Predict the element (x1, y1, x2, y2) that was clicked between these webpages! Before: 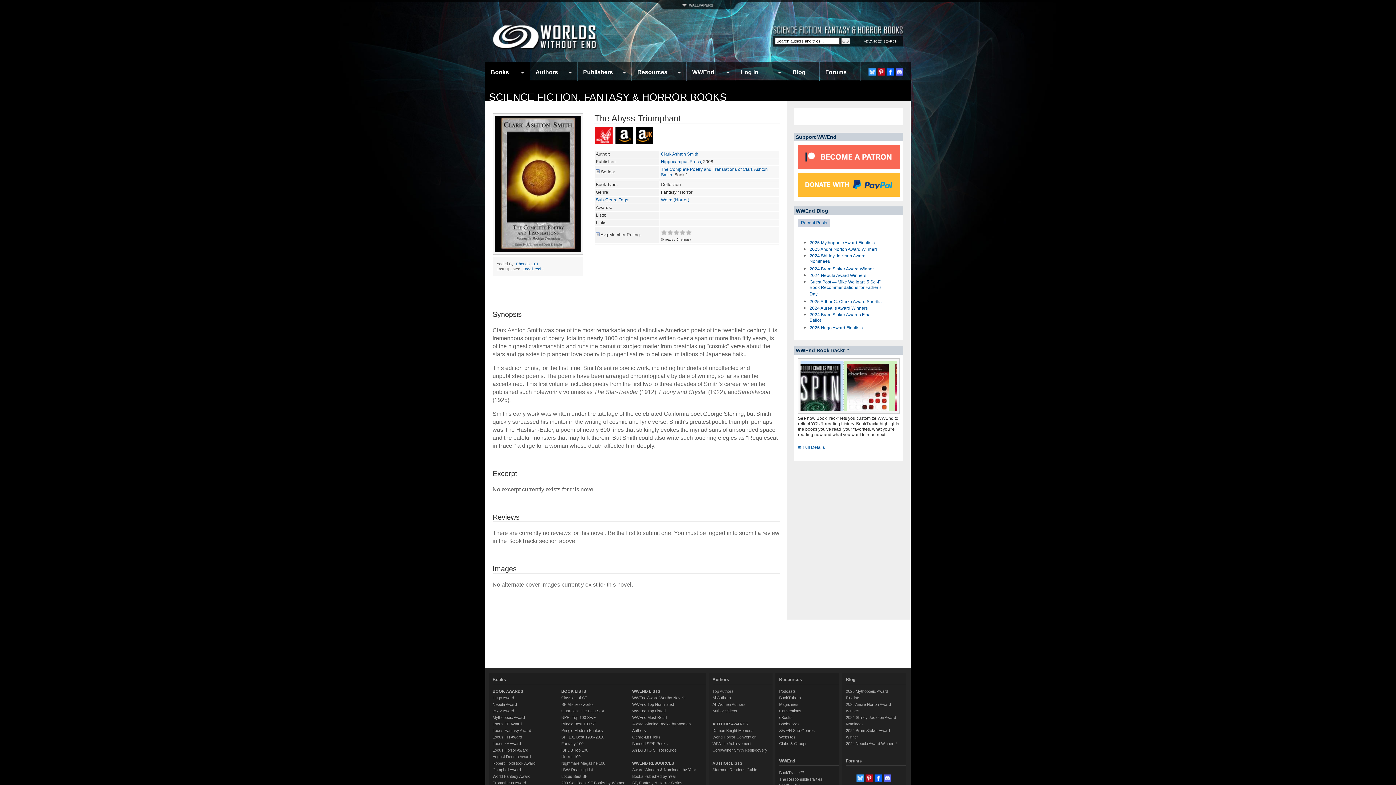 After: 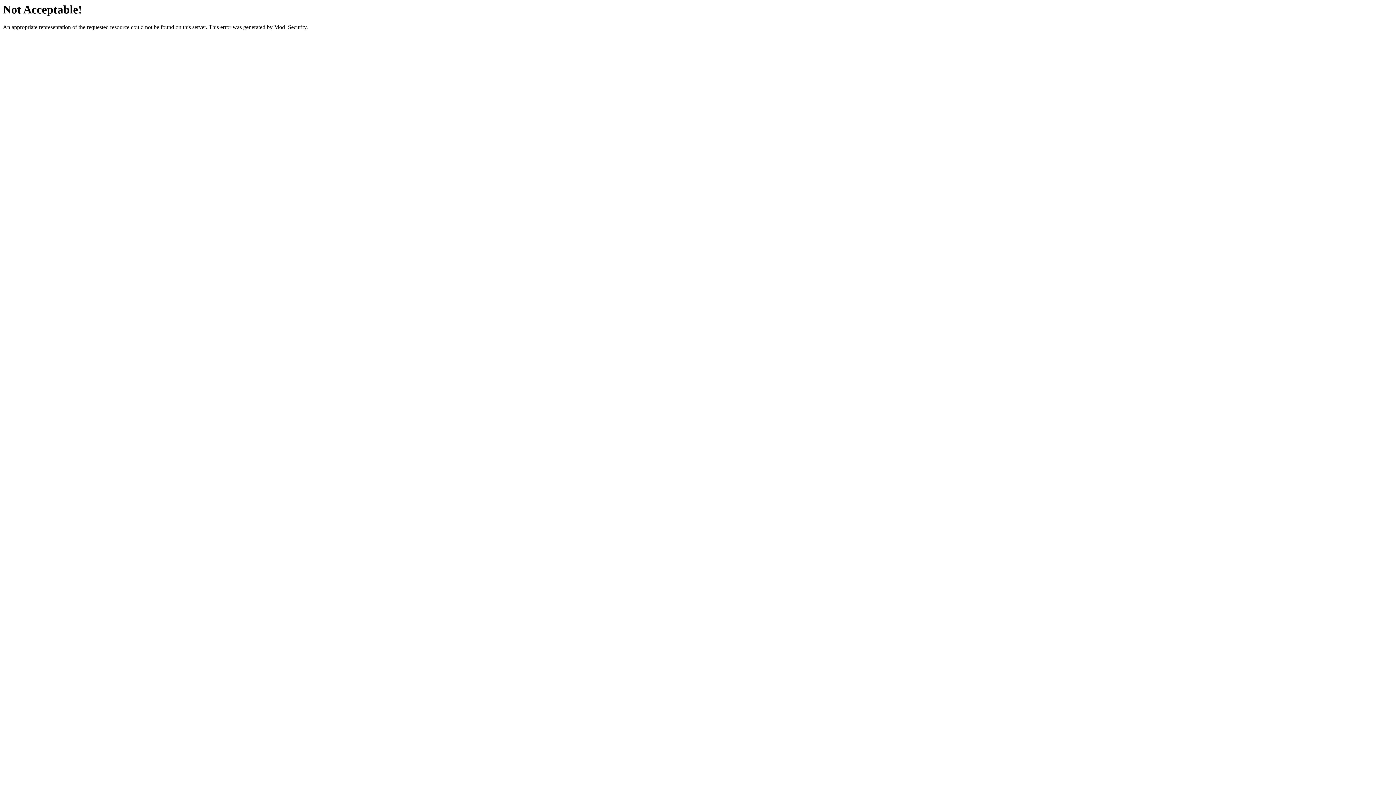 Action: label: 2024 Nebula Award Winners! bbox: (846, 741, 896, 746)